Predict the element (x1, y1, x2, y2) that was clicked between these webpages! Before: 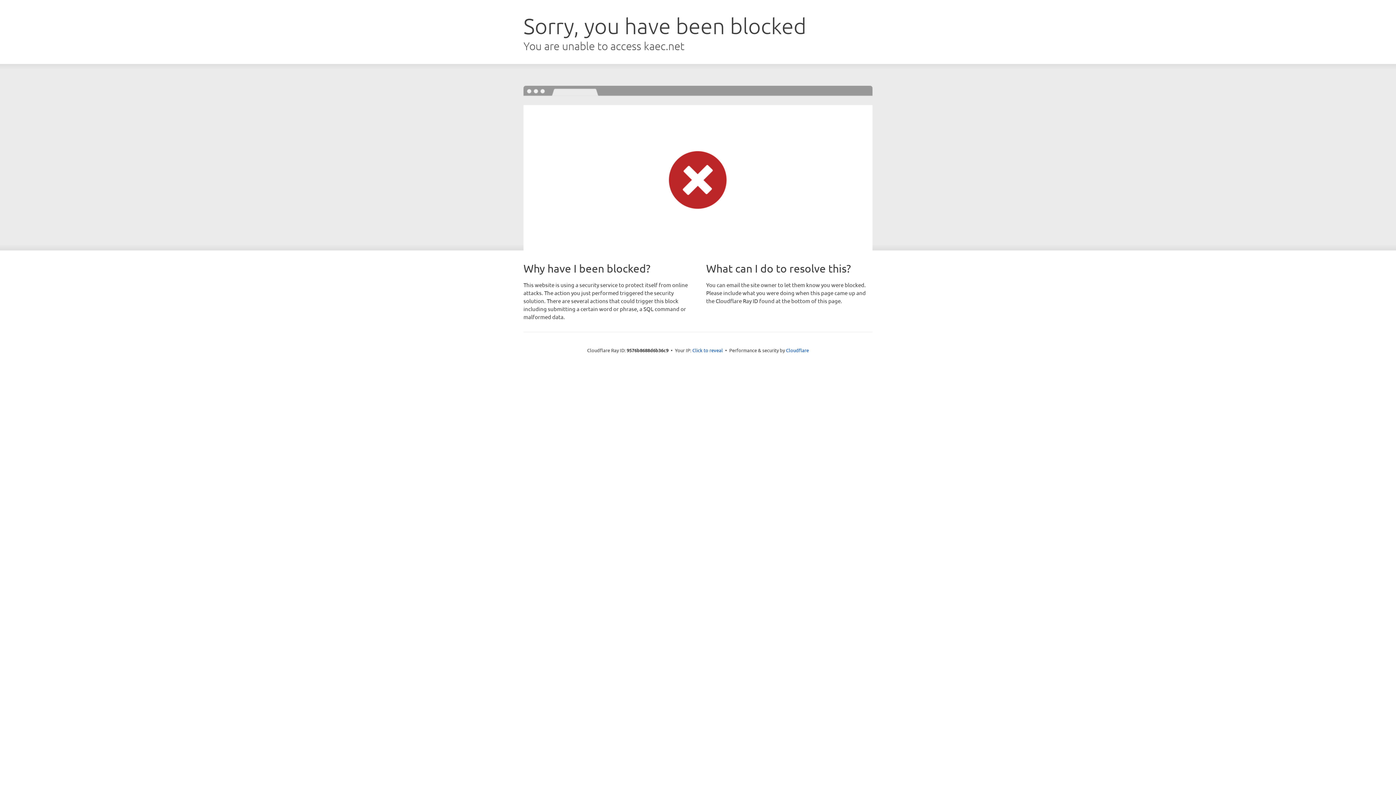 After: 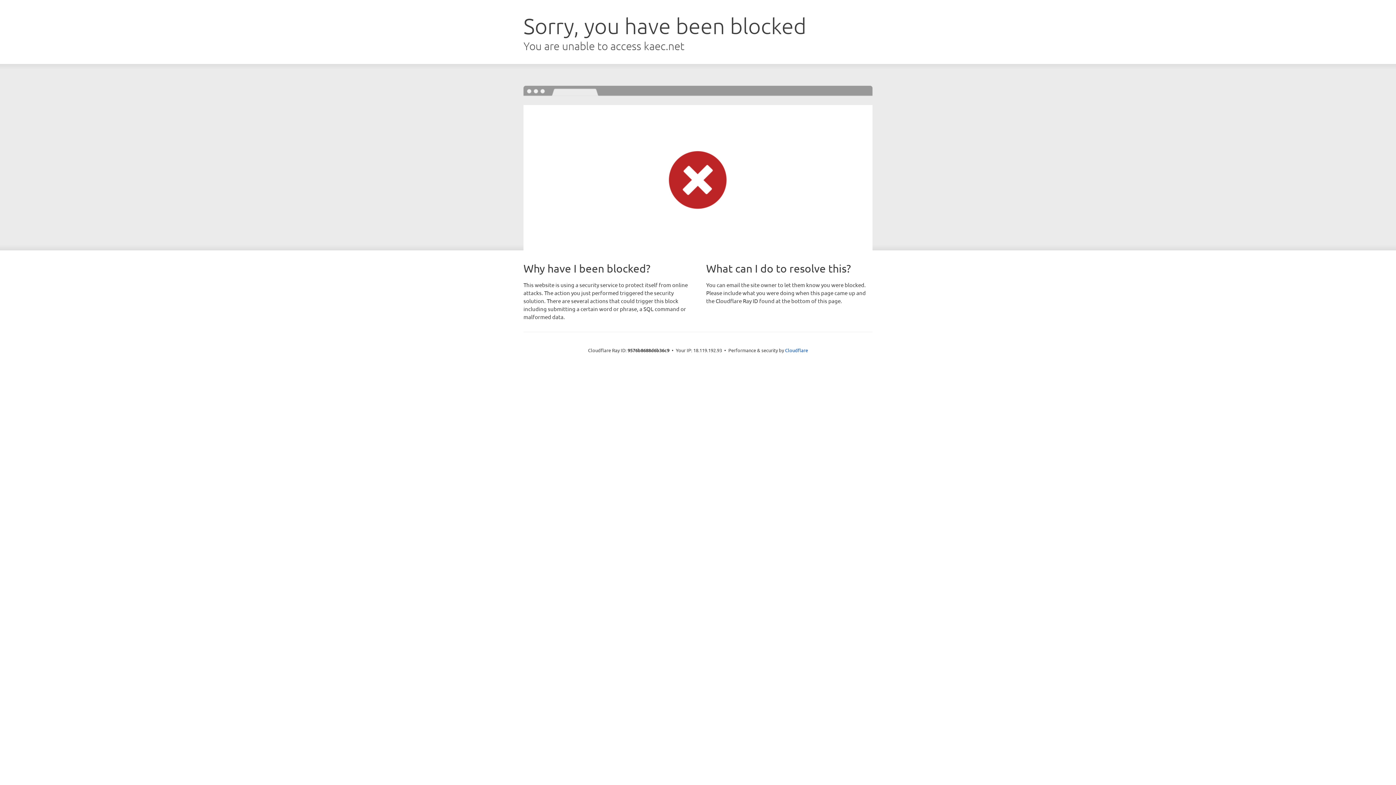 Action: bbox: (692, 346, 723, 353) label: Click to reveal